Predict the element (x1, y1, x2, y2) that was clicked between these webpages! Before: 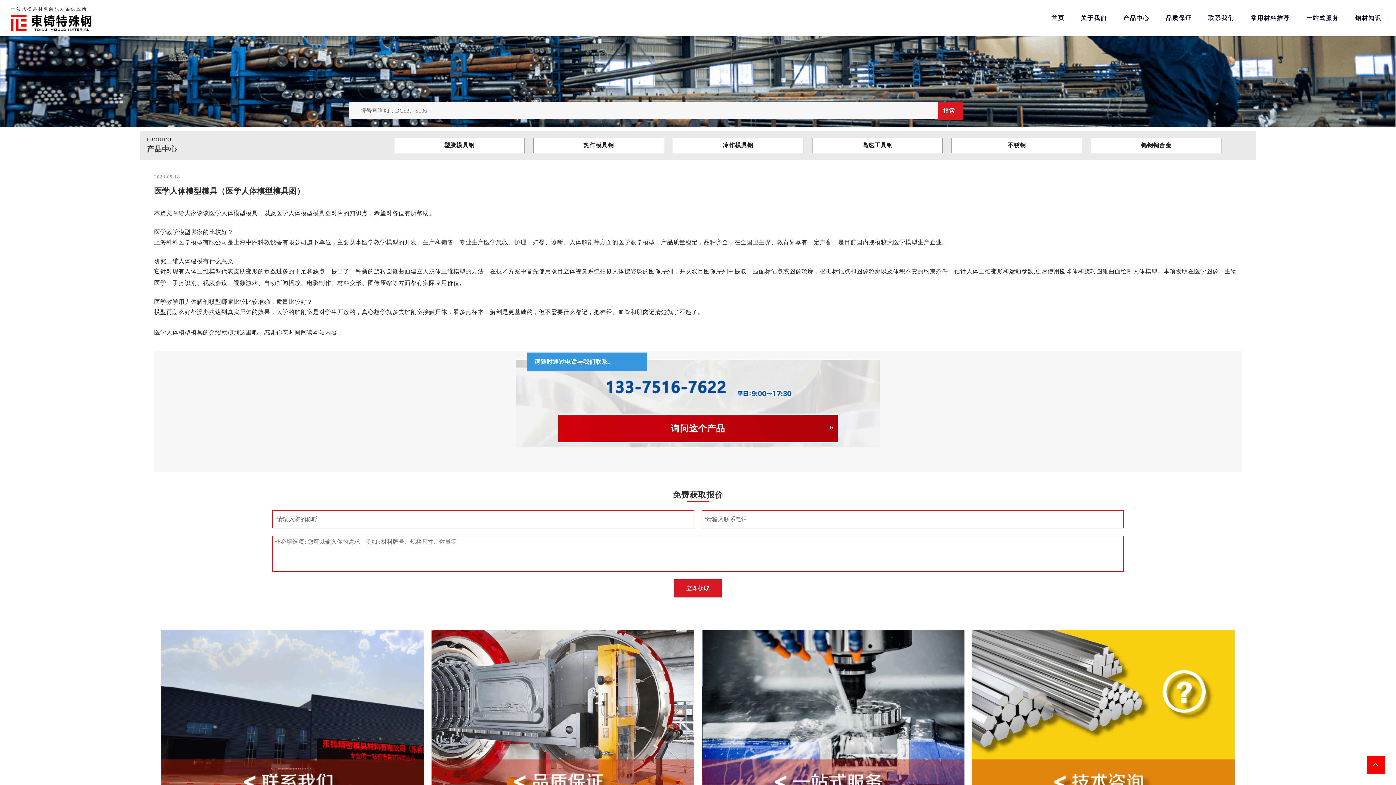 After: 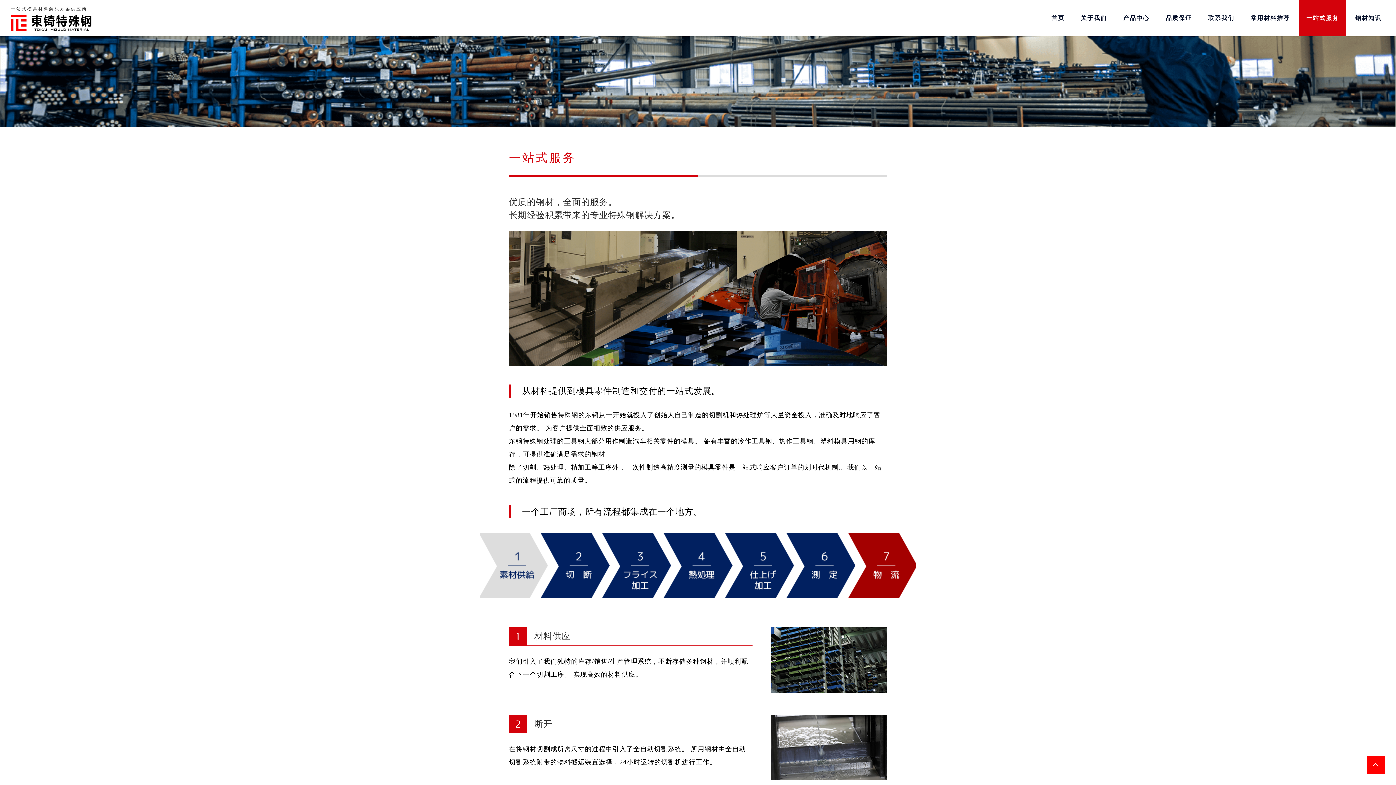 Action: label: 一站式服务 bbox: (1299, 0, 1346, 36)